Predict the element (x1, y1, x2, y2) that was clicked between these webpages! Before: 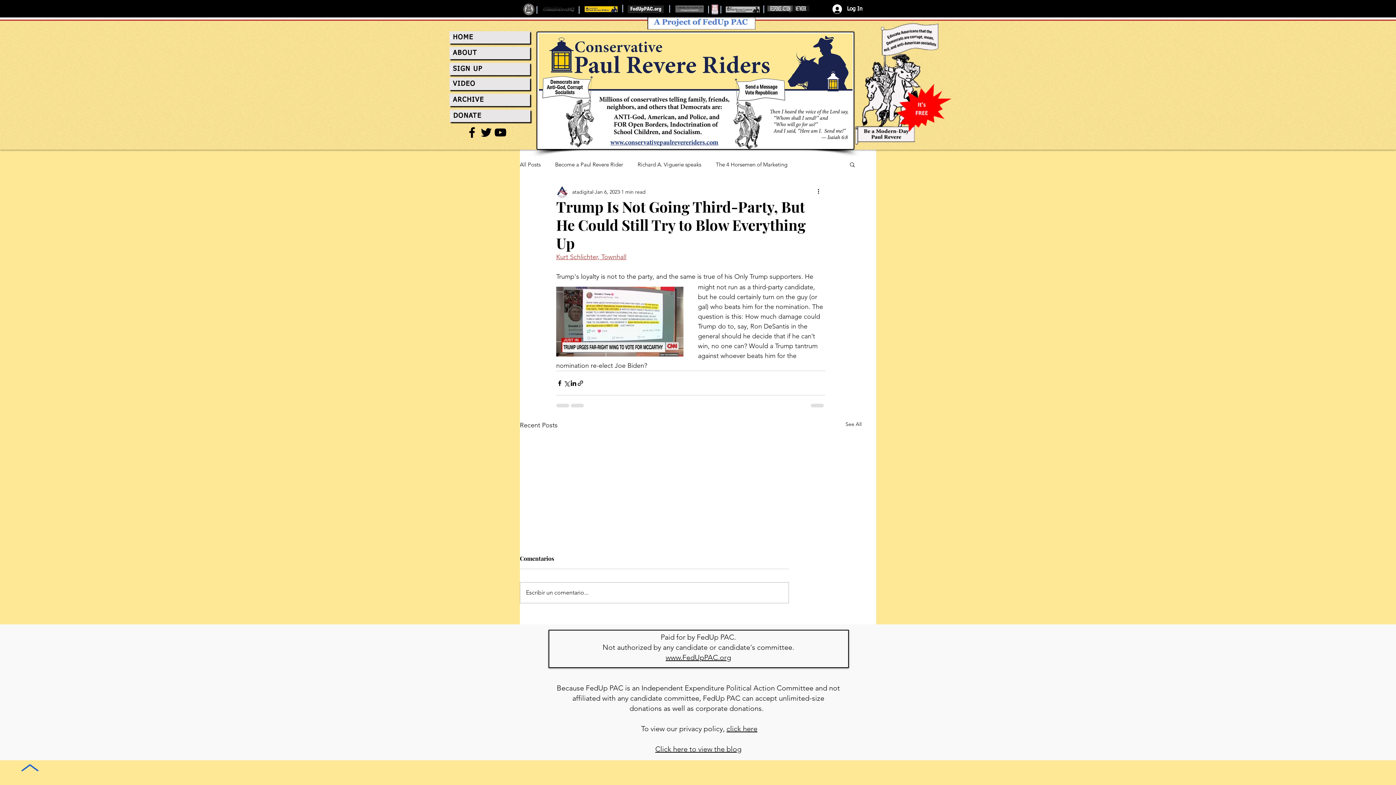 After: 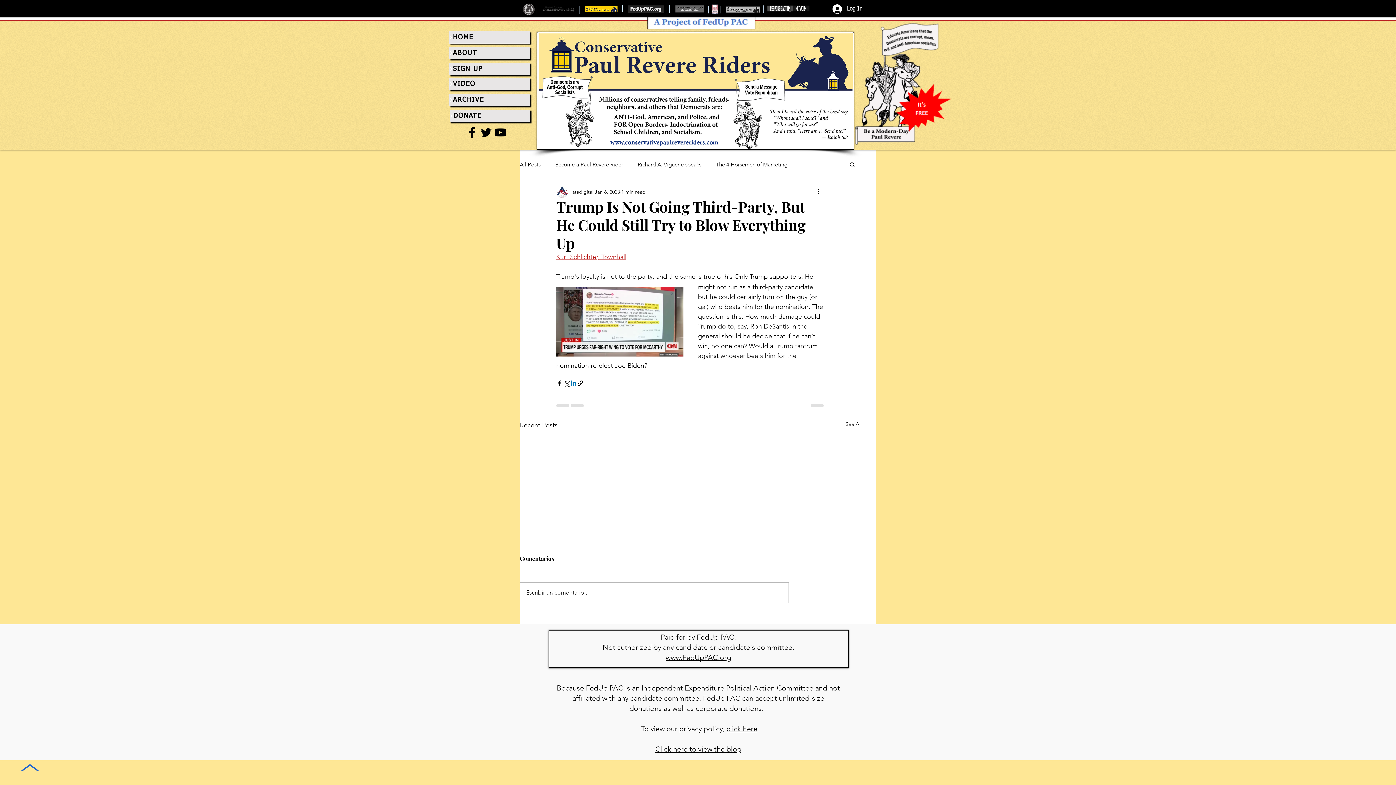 Action: label: Share via LinkedIn bbox: (570, 379, 577, 386)